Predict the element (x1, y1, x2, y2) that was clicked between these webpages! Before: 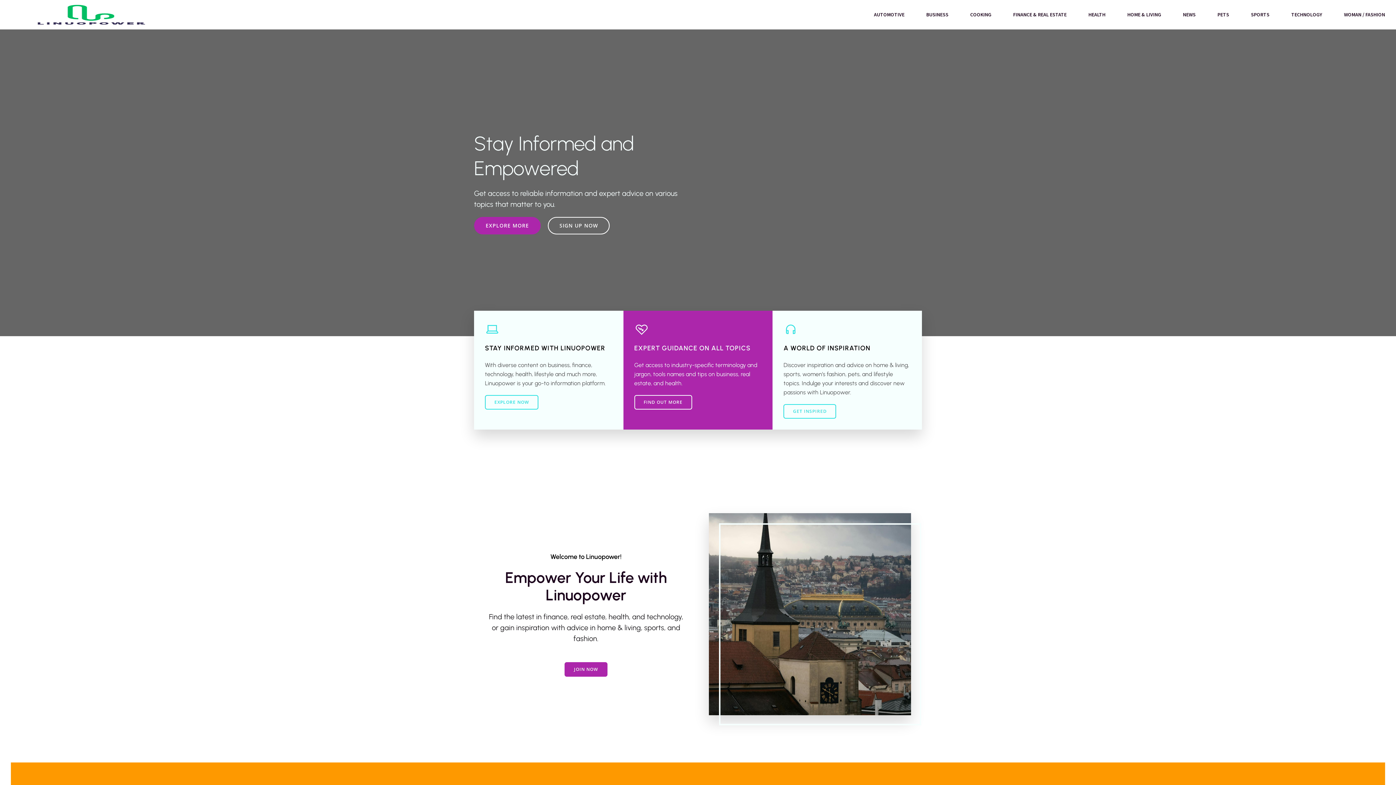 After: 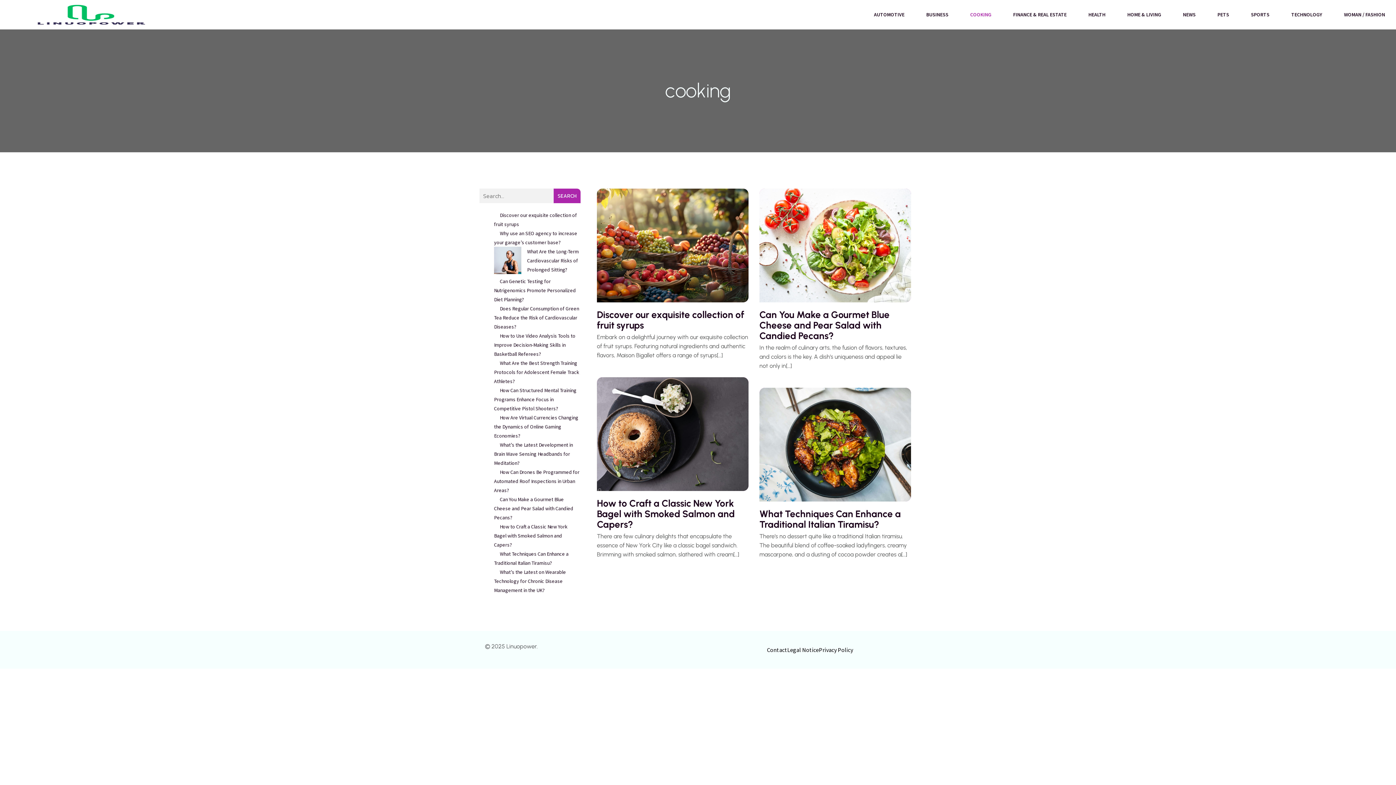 Action: label: COOKING bbox: (959, 0, 1002, 29)